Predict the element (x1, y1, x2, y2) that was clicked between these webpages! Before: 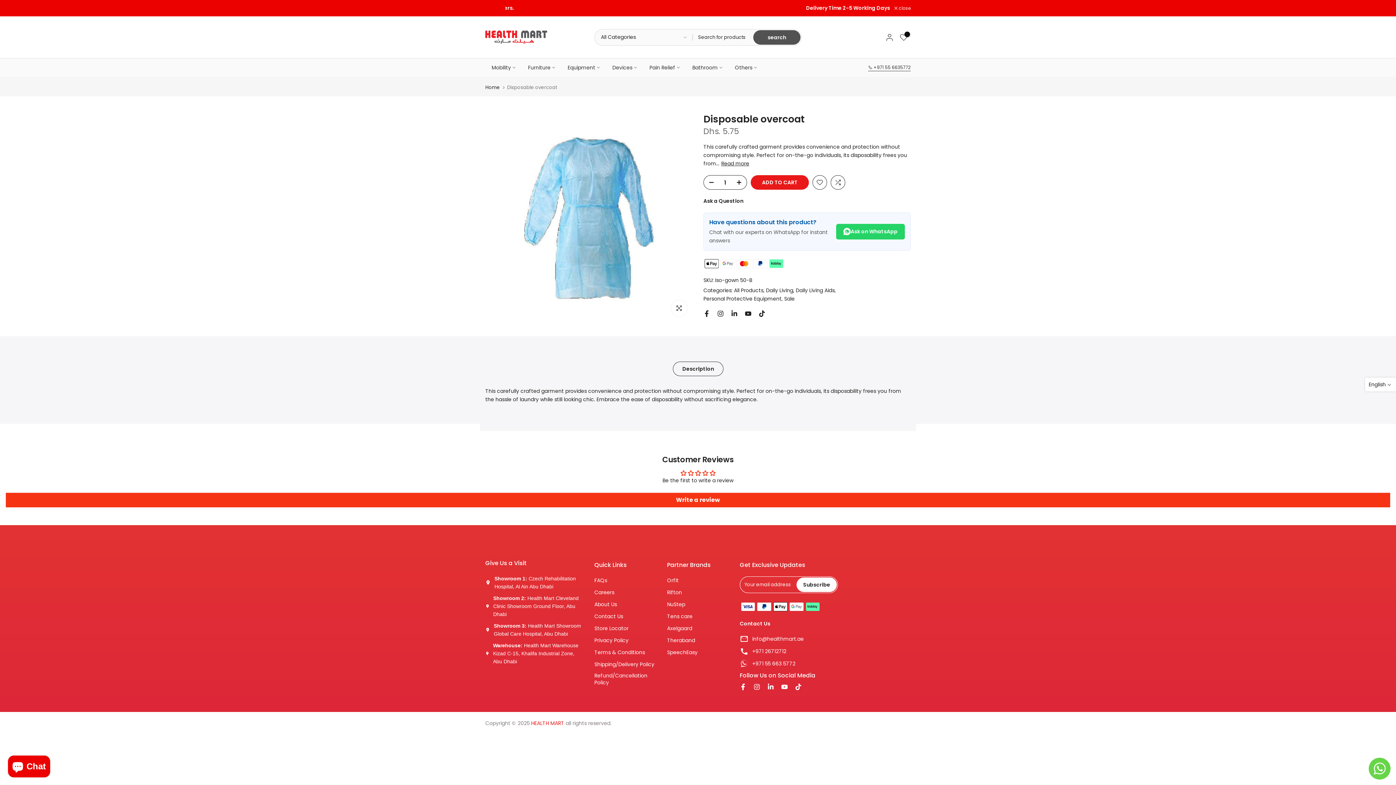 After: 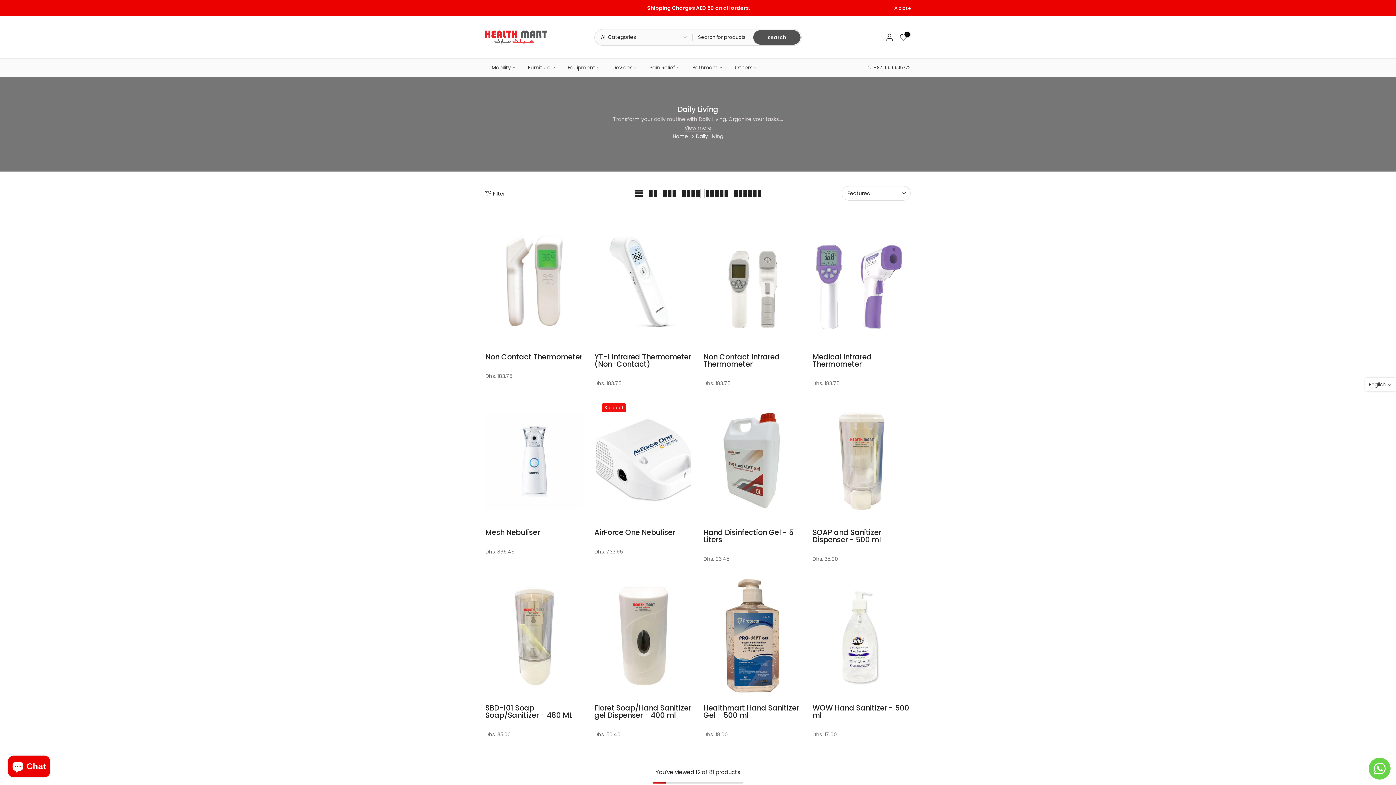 Action: bbox: (766, 286, 794, 294) label: Daily Living